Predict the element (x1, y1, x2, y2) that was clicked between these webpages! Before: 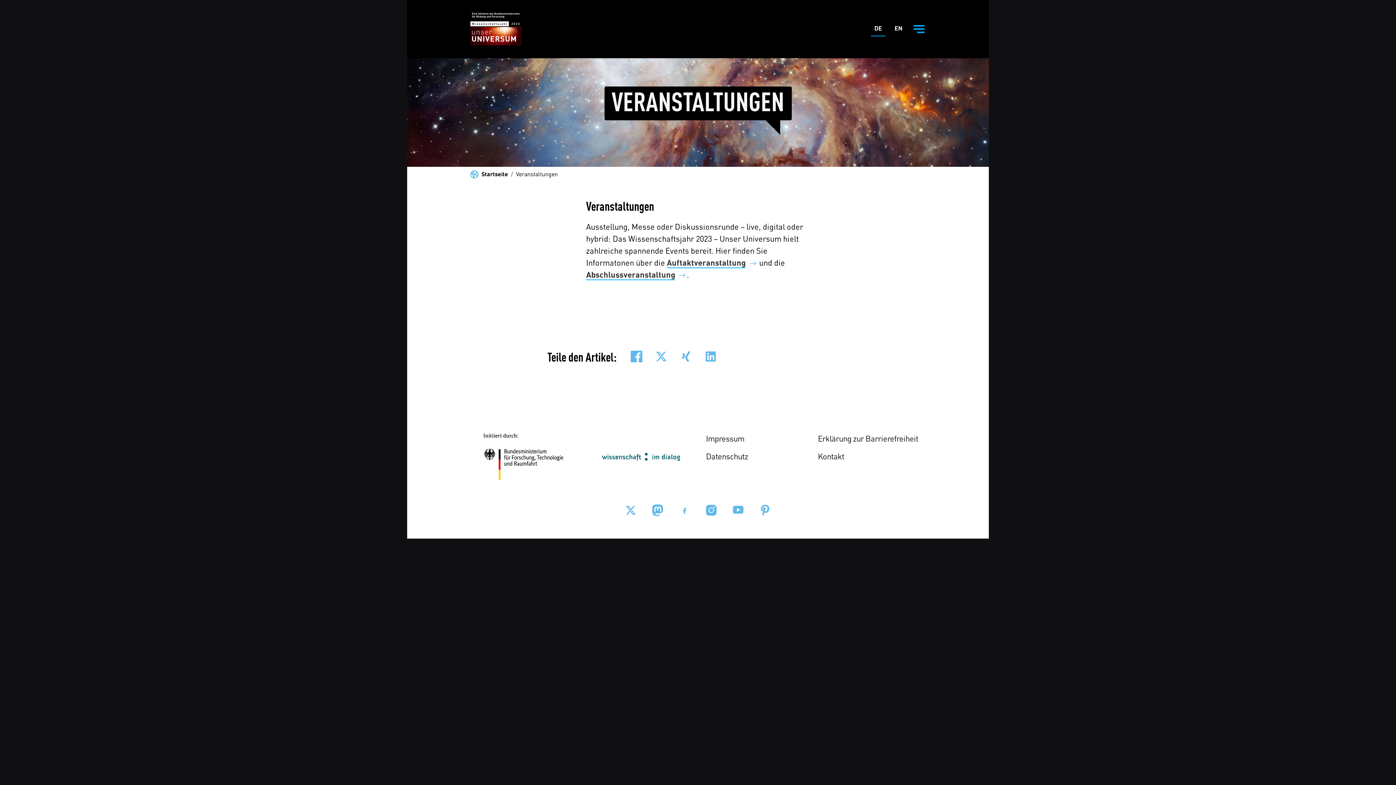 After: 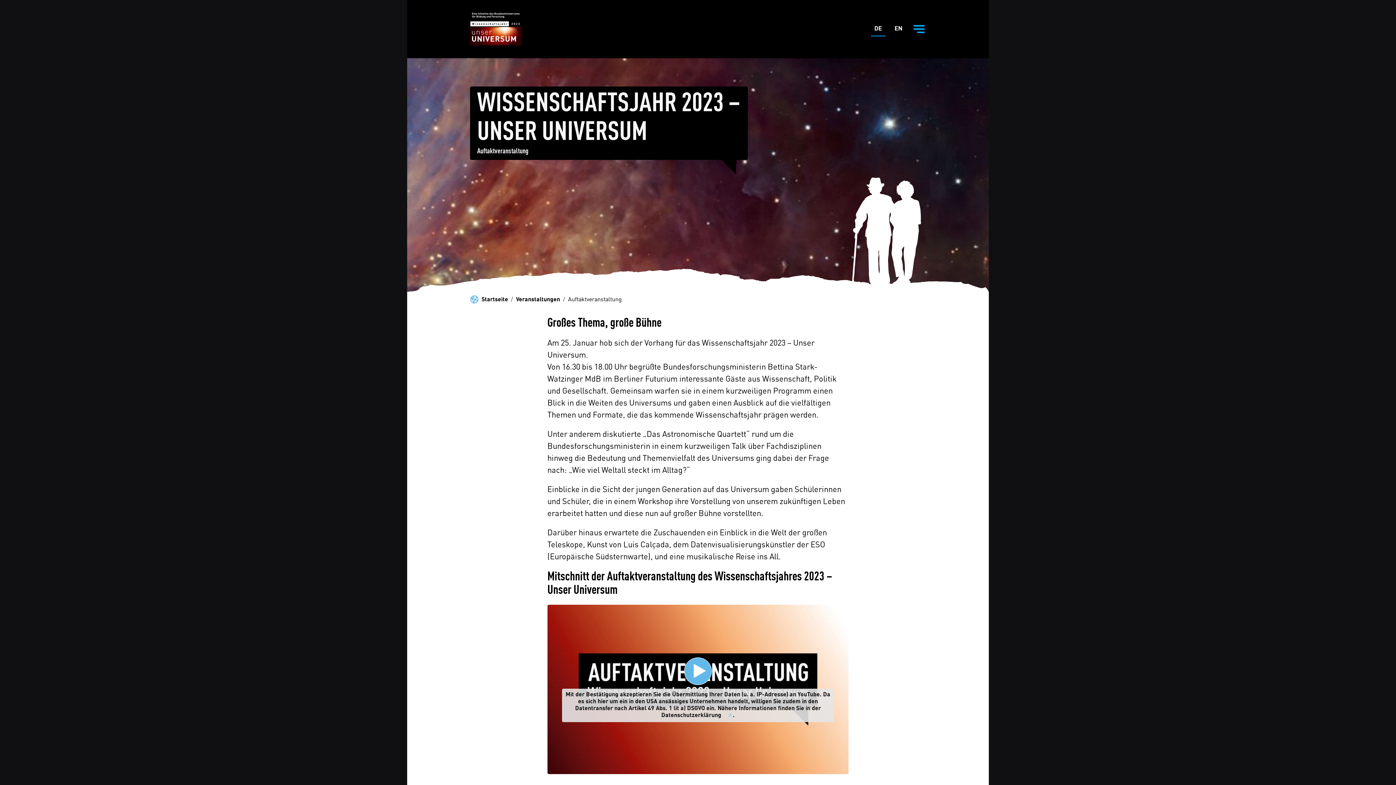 Action: label: Auftaktveranstaltung bbox: (667, 259, 757, 267)